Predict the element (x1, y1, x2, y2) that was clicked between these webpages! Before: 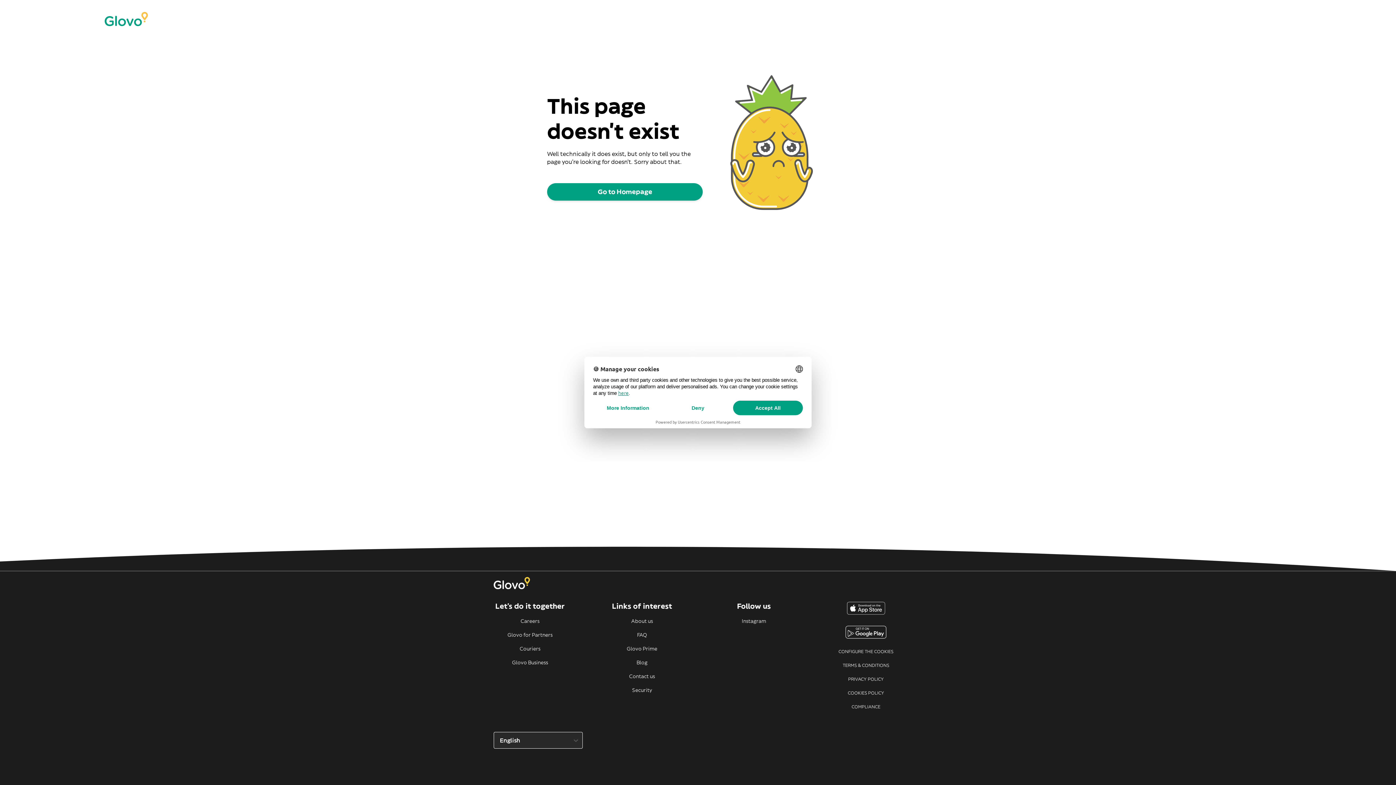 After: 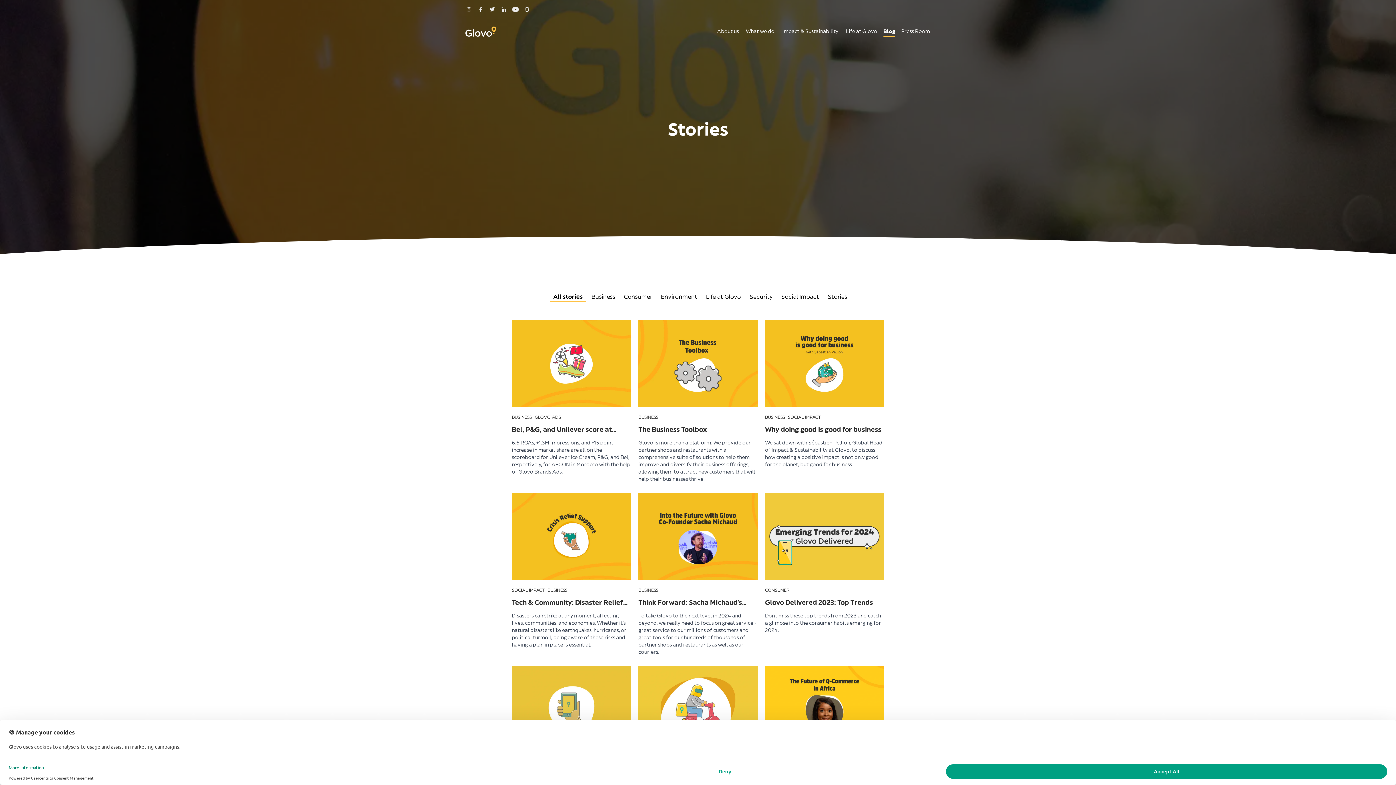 Action: label: Blog bbox: (605, 659, 678, 666)